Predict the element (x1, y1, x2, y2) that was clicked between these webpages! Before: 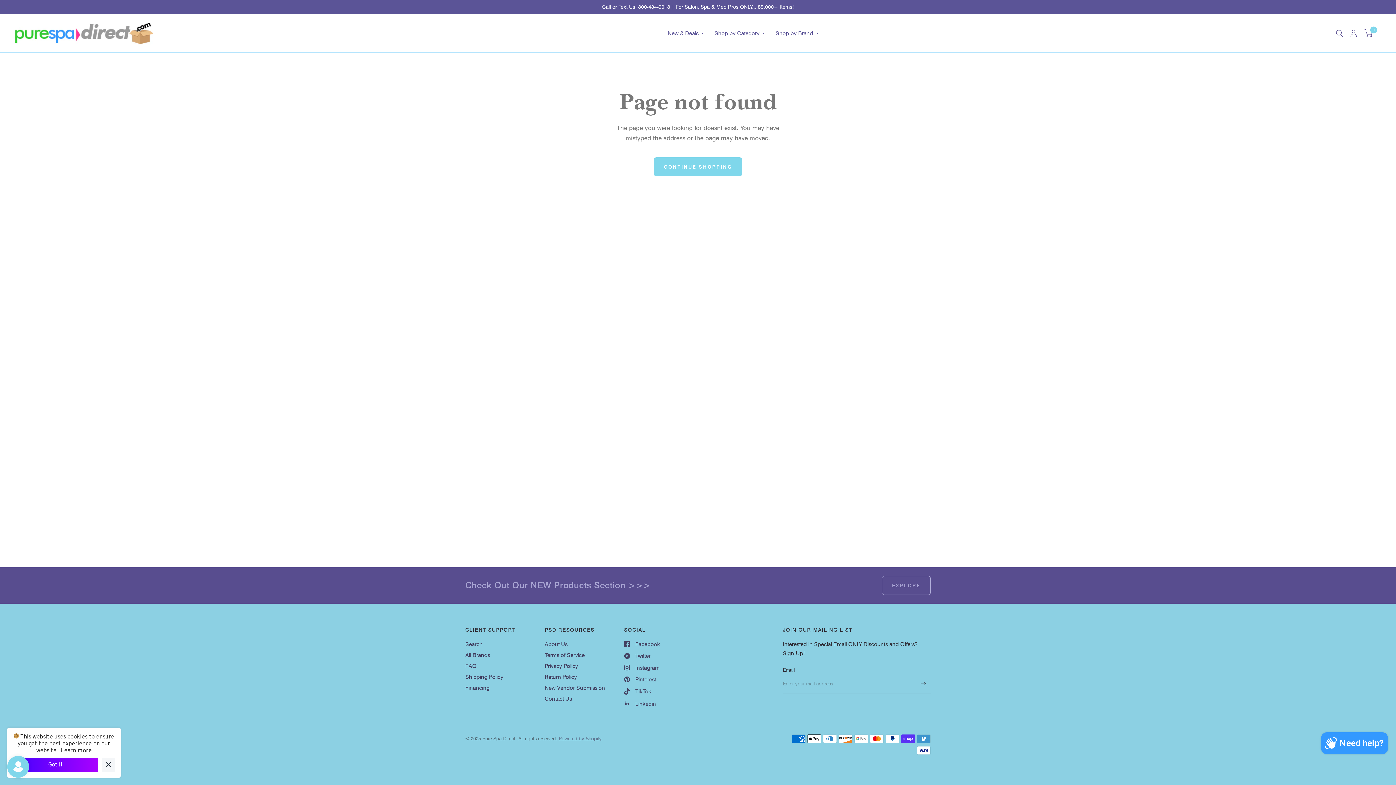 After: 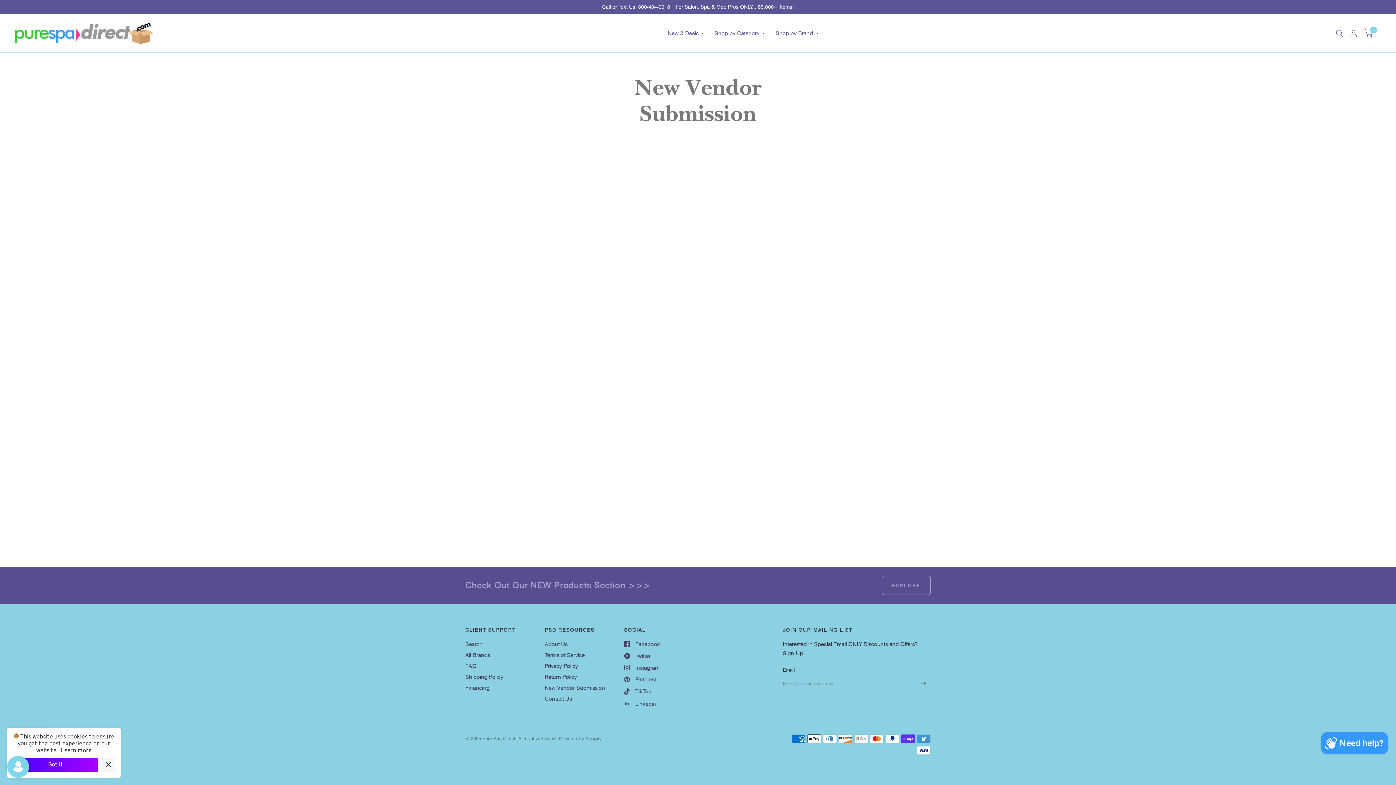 Action: label: New Vendor Submission bbox: (544, 684, 605, 691)